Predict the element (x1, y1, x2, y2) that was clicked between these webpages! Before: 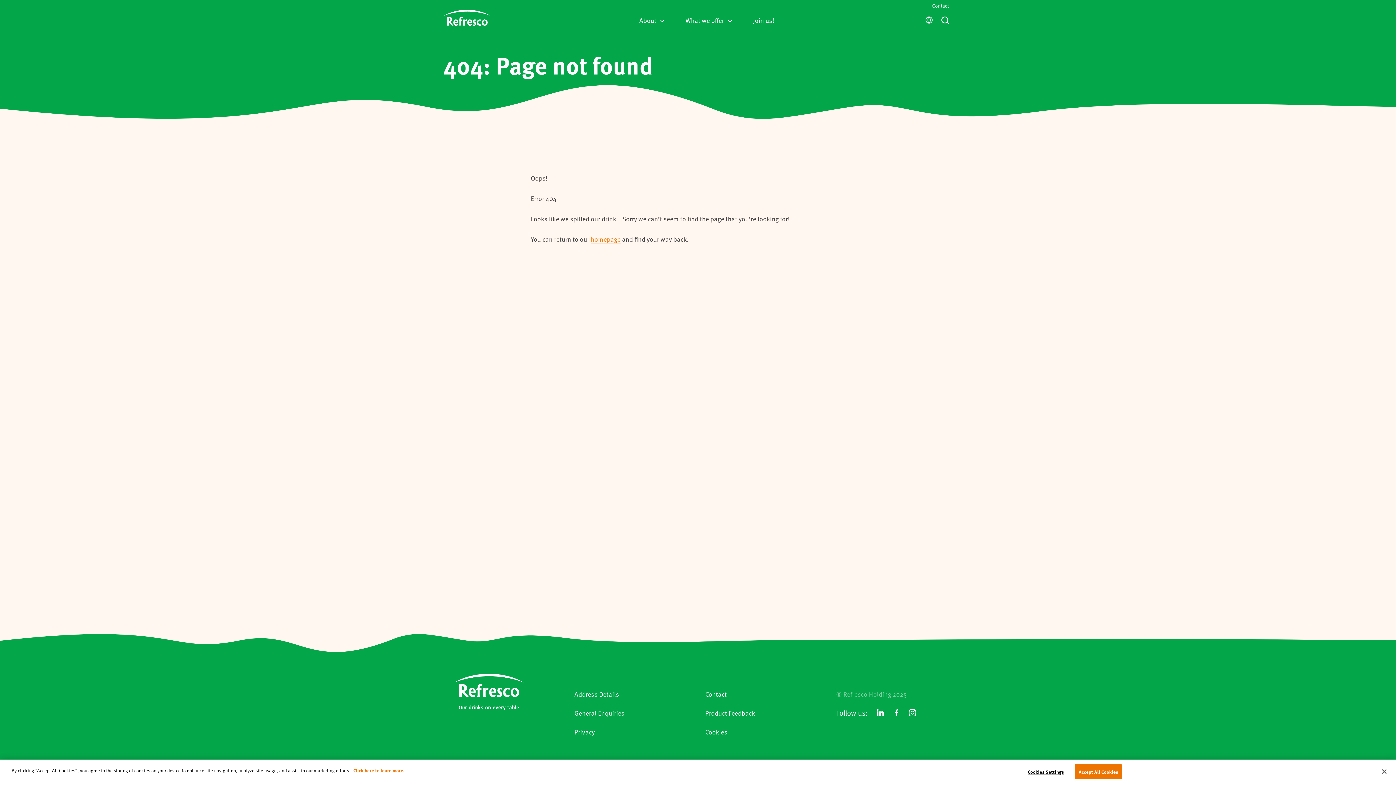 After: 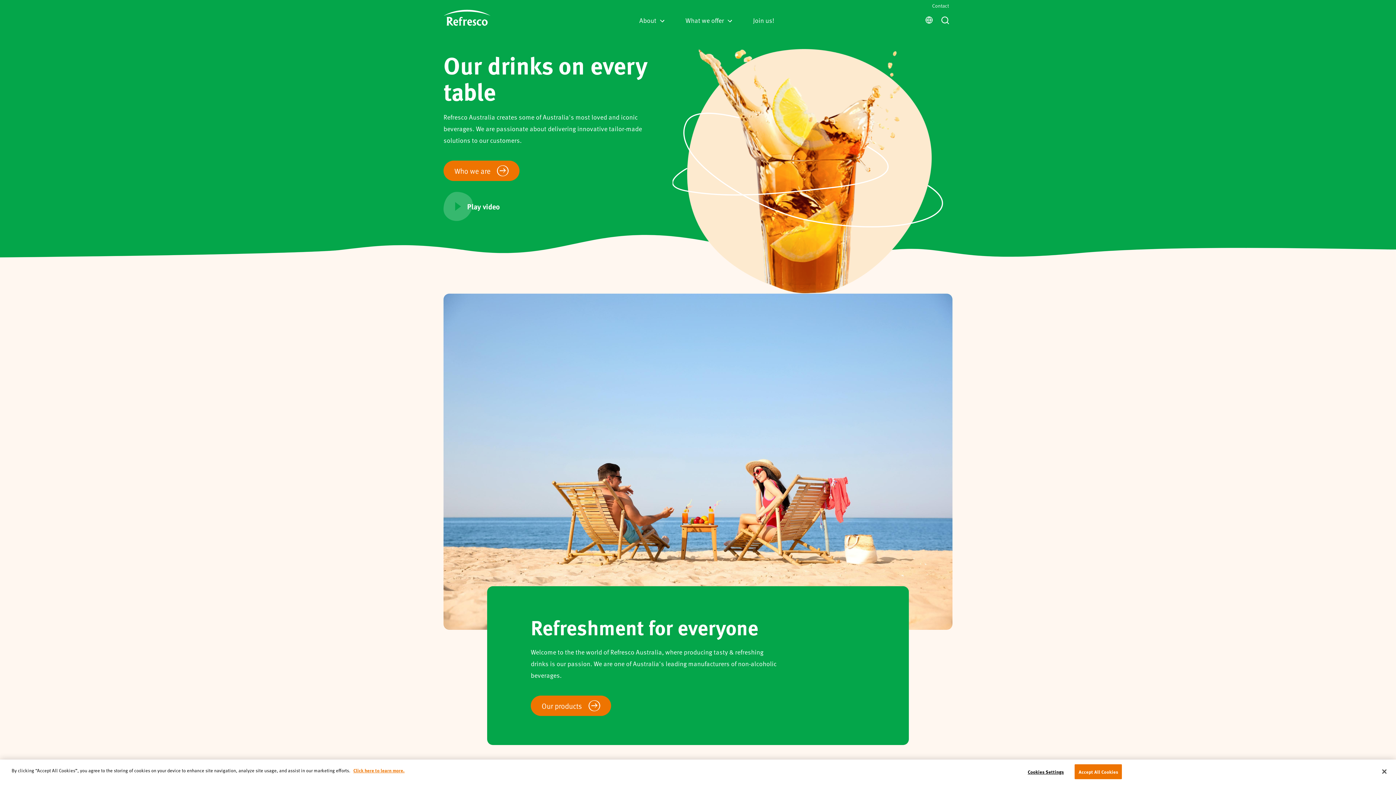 Action: label: ReturnToHome bbox: (443, 11, 490, 25)